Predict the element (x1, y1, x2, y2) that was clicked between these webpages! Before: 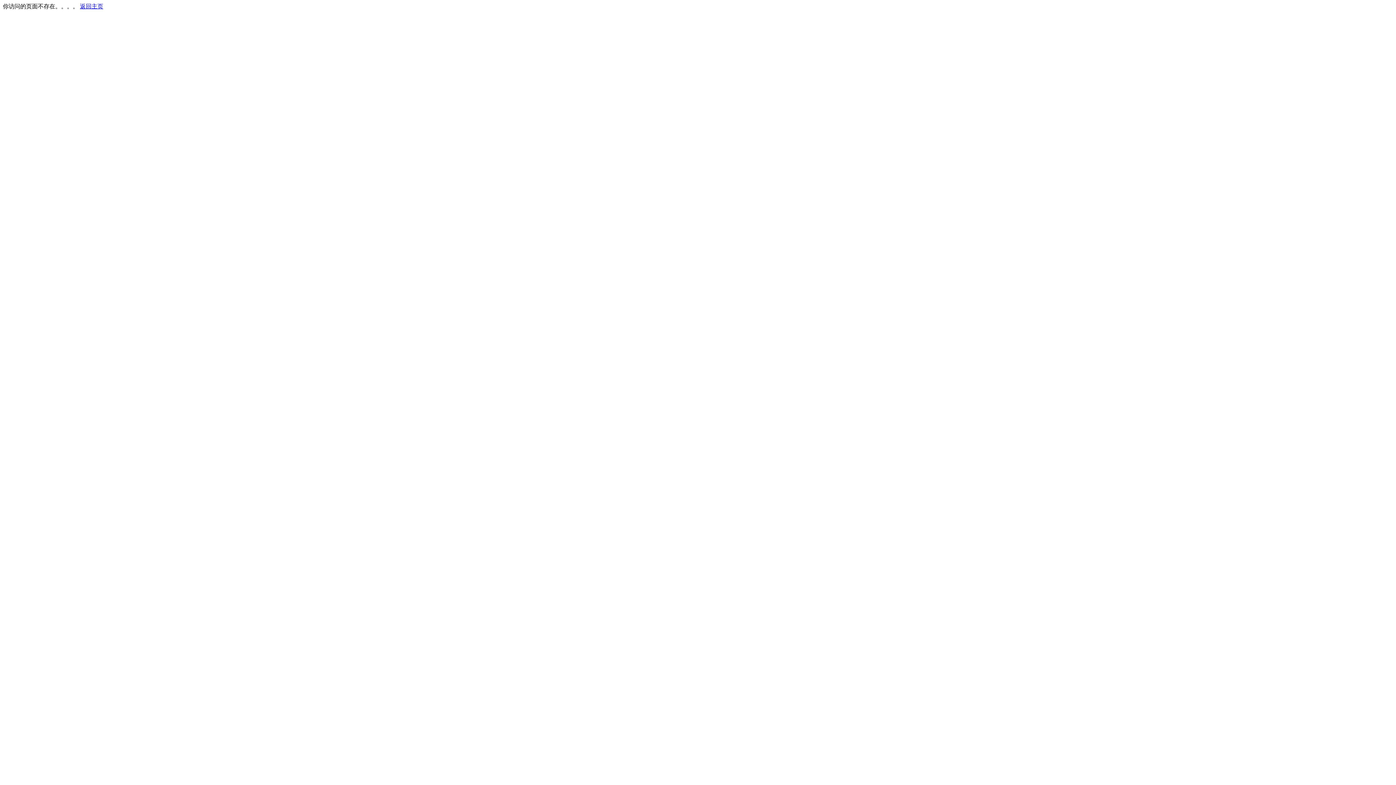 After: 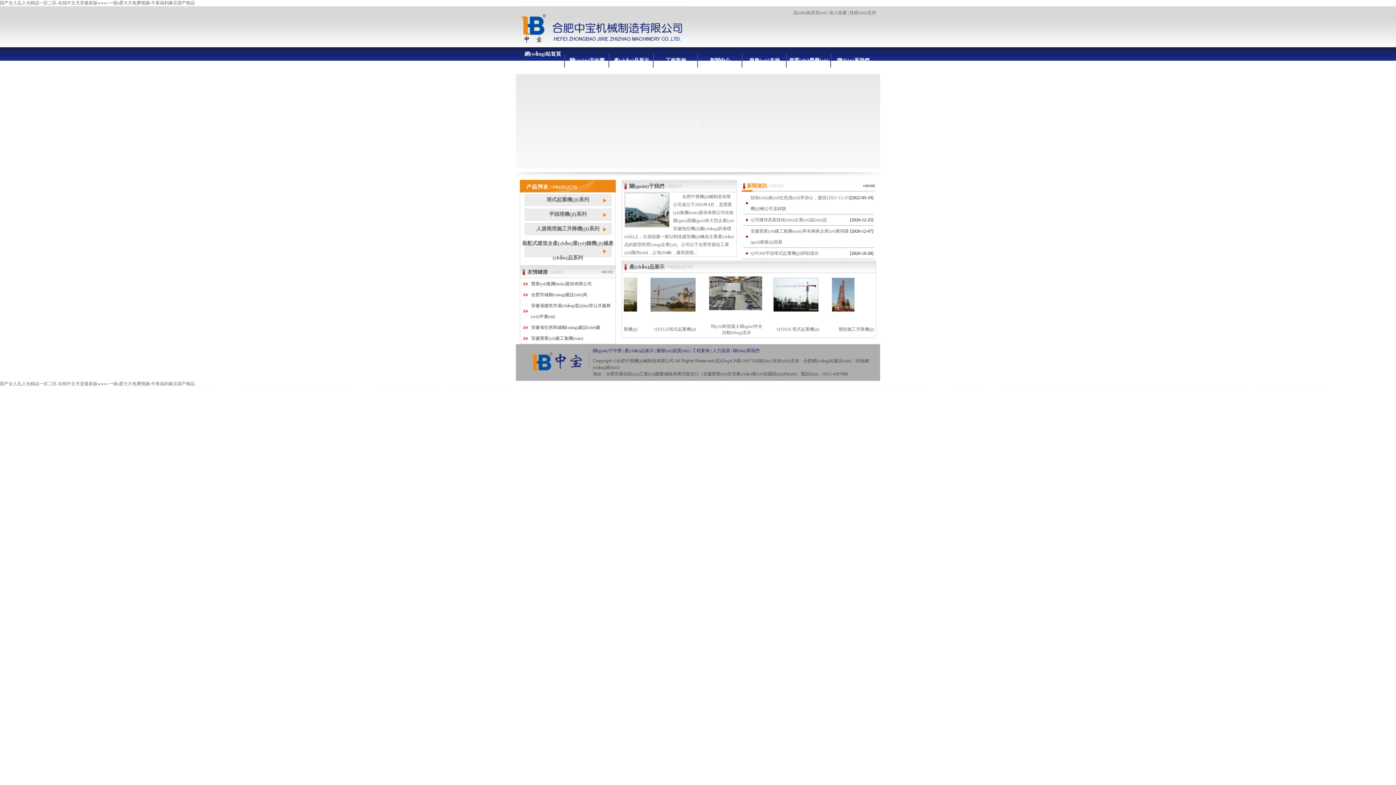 Action: bbox: (80, 3, 103, 9) label: 返回主页